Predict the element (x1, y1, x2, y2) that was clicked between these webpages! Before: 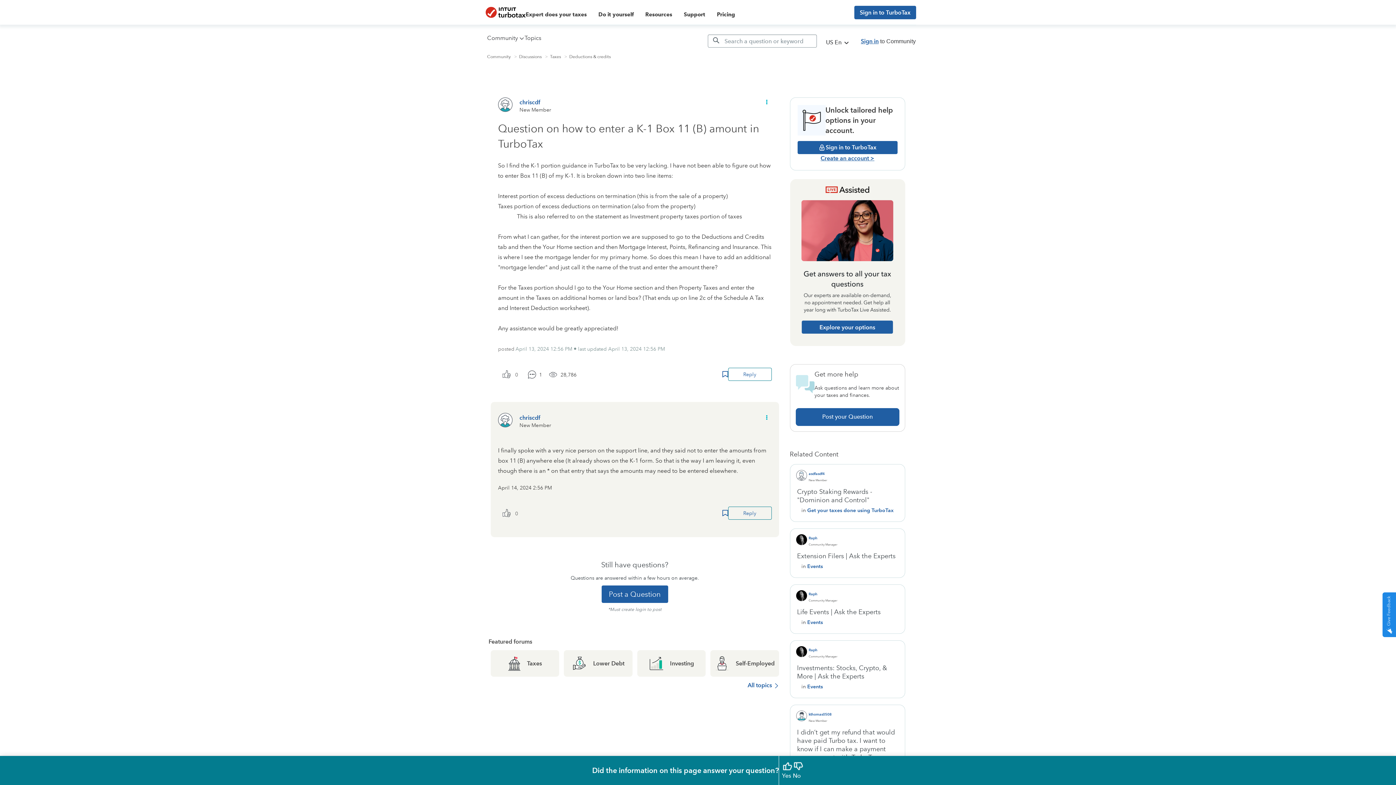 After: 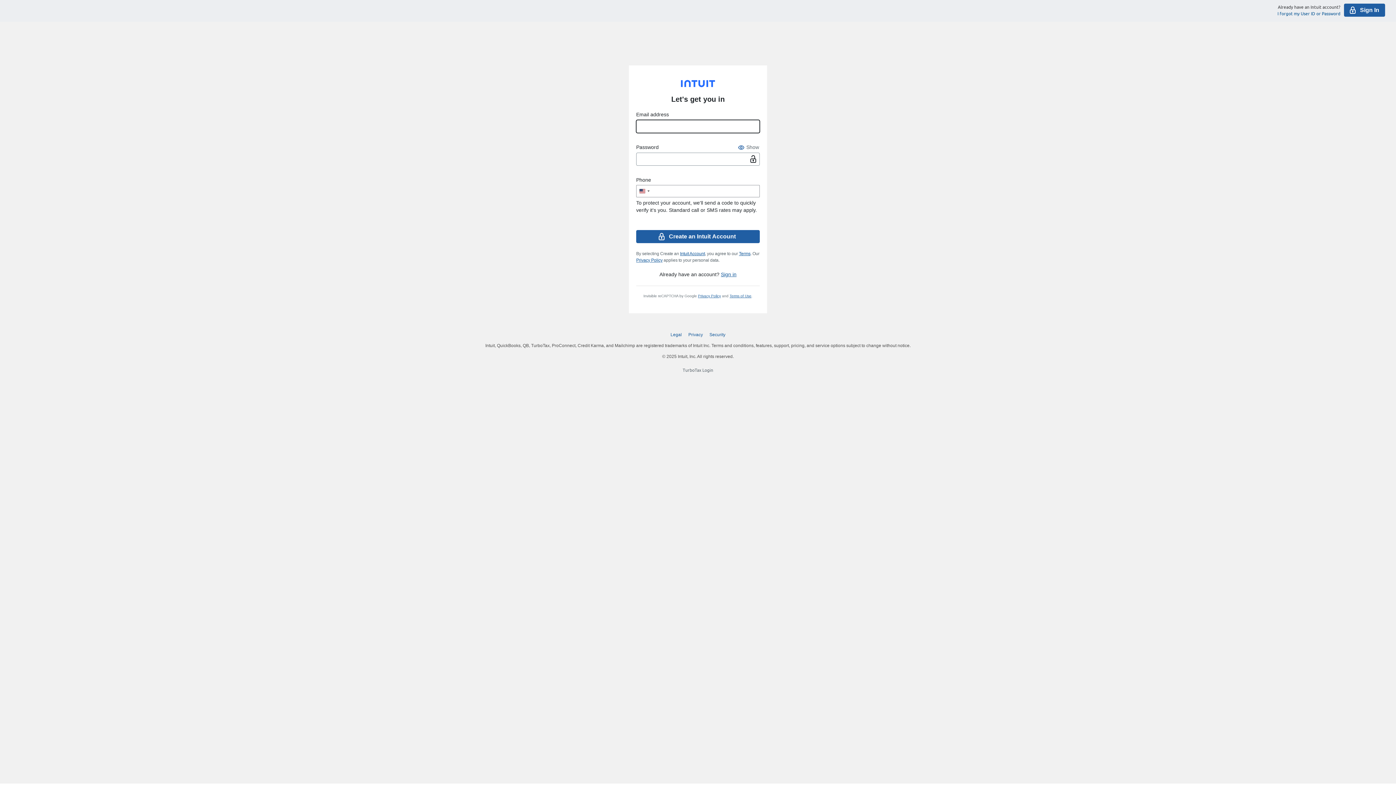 Action: bbox: (820, 154, 874, 162) label: Create an account >